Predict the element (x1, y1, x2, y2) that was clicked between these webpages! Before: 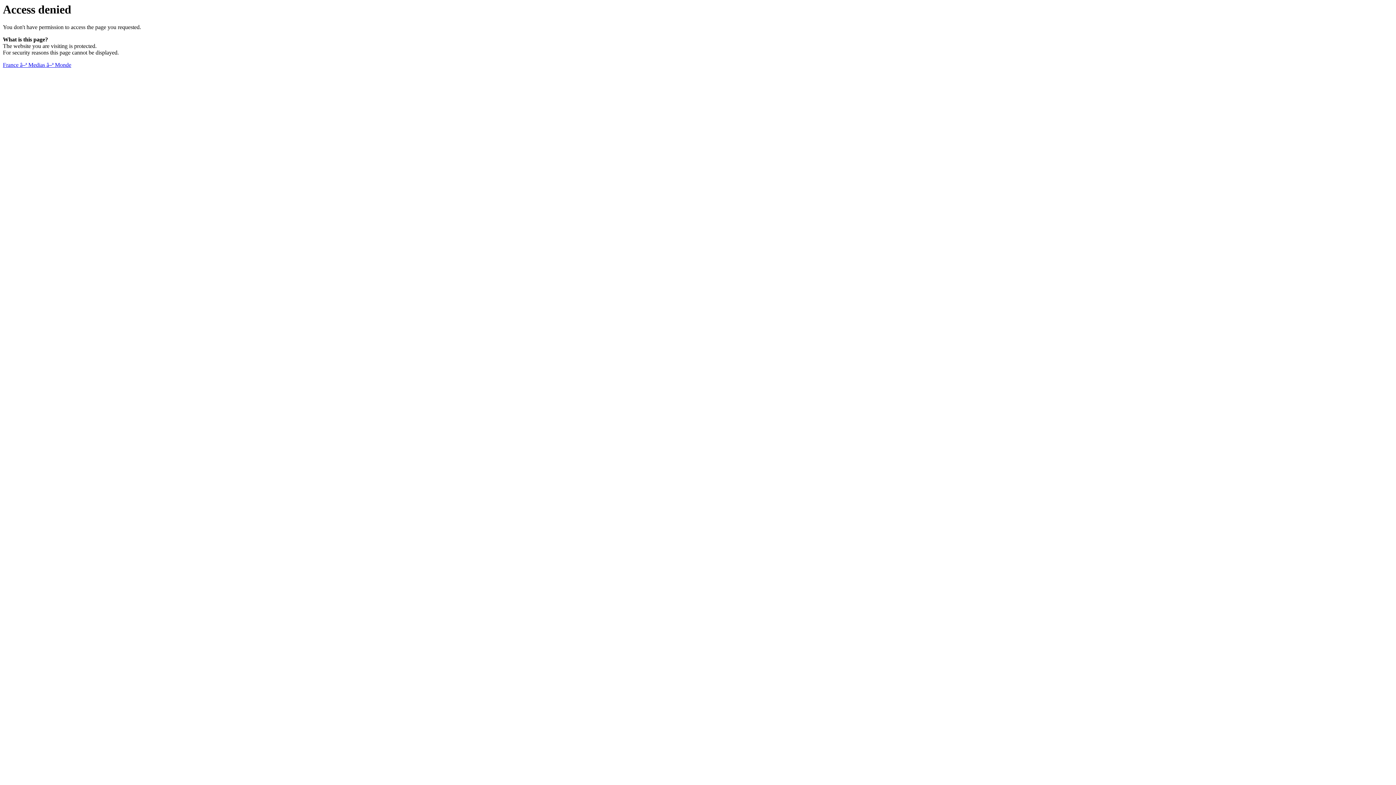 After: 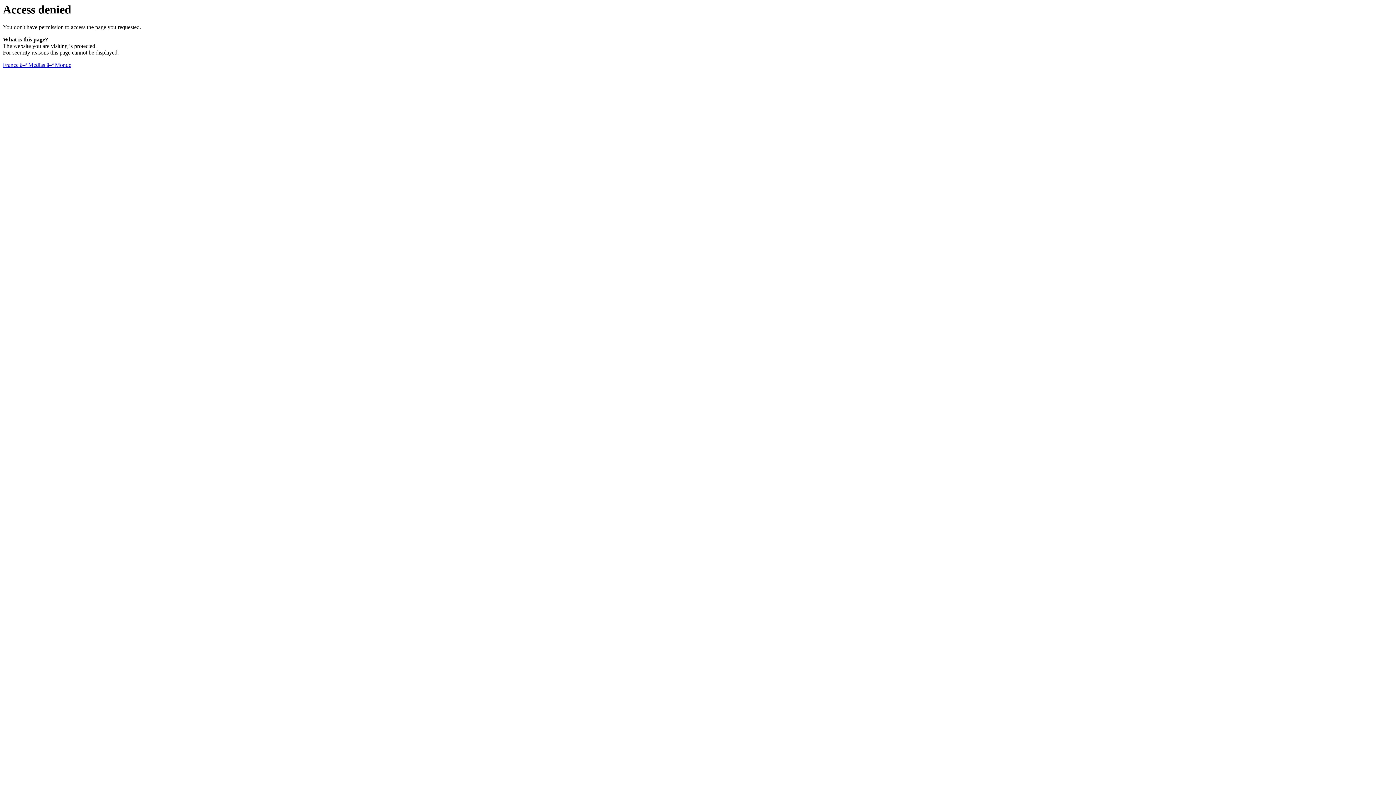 Action: label: France â–ª Medias â–ª Monde bbox: (2, 61, 71, 68)